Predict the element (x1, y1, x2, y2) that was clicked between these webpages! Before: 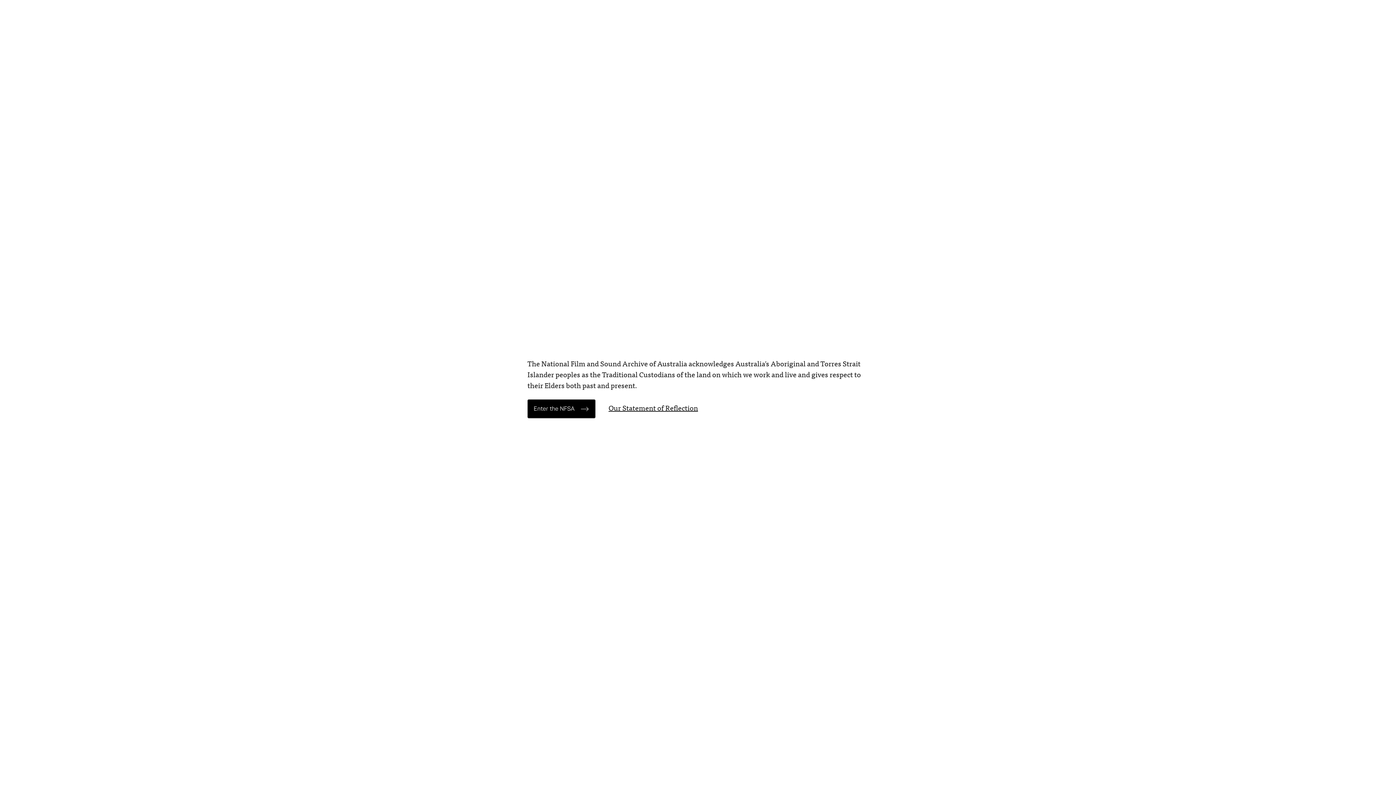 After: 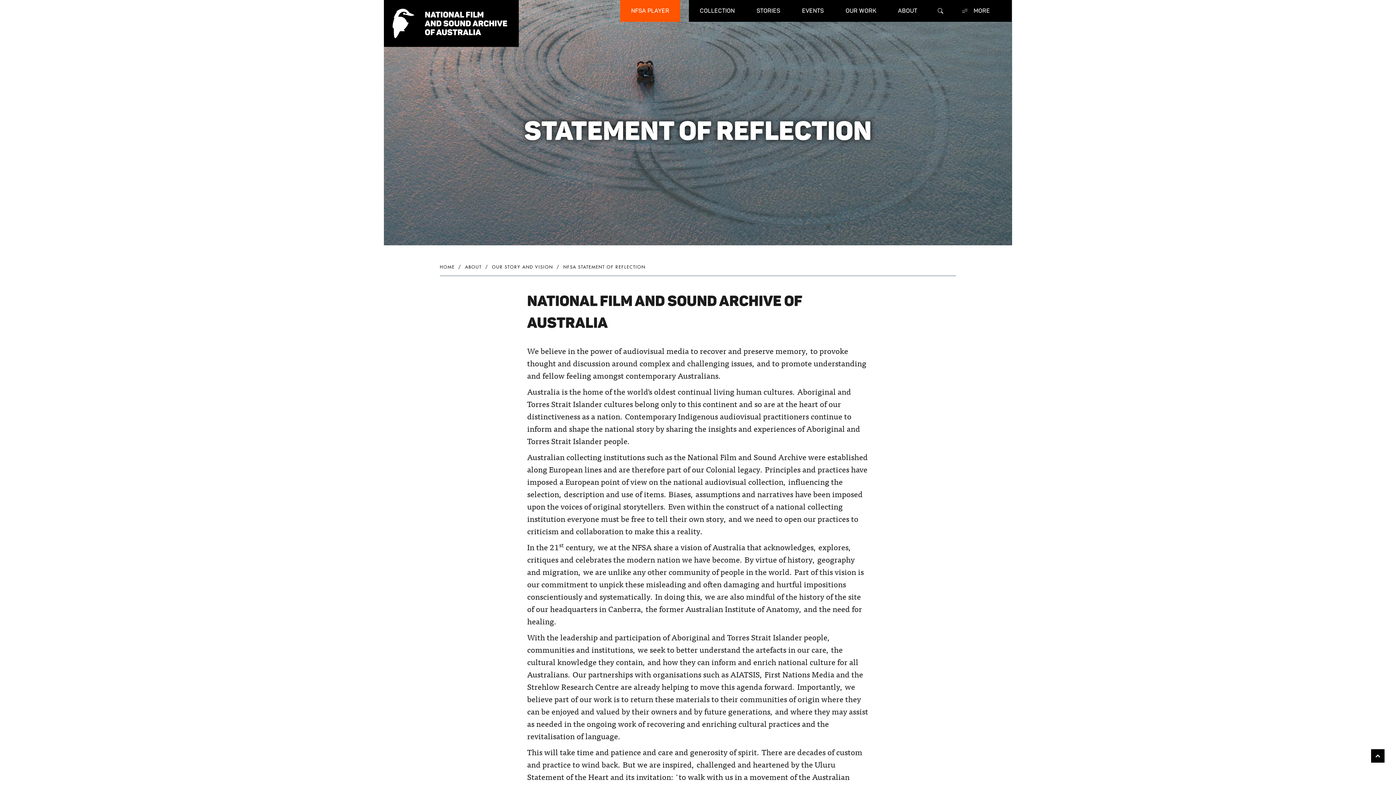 Action: label: Our Statement of Reflection bbox: (608, 405, 698, 412)